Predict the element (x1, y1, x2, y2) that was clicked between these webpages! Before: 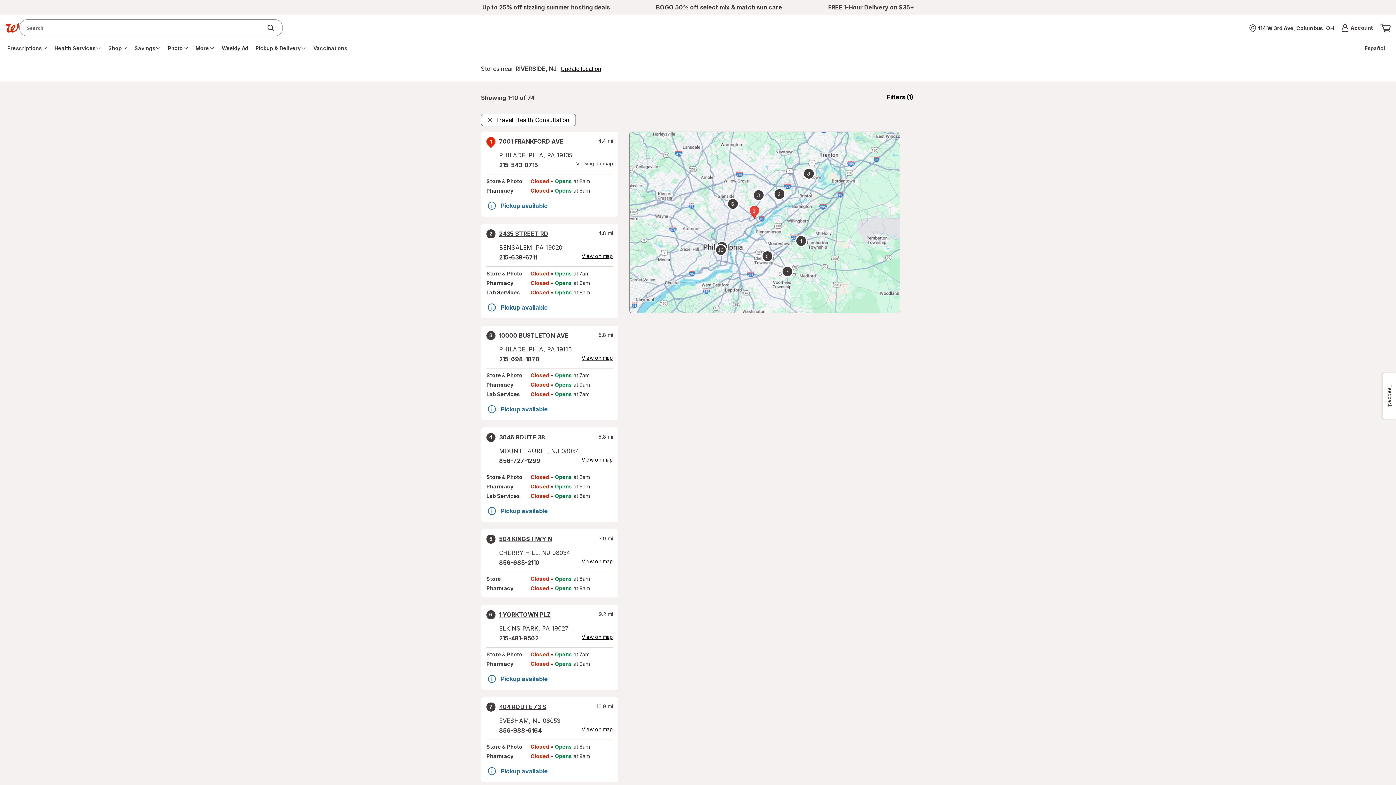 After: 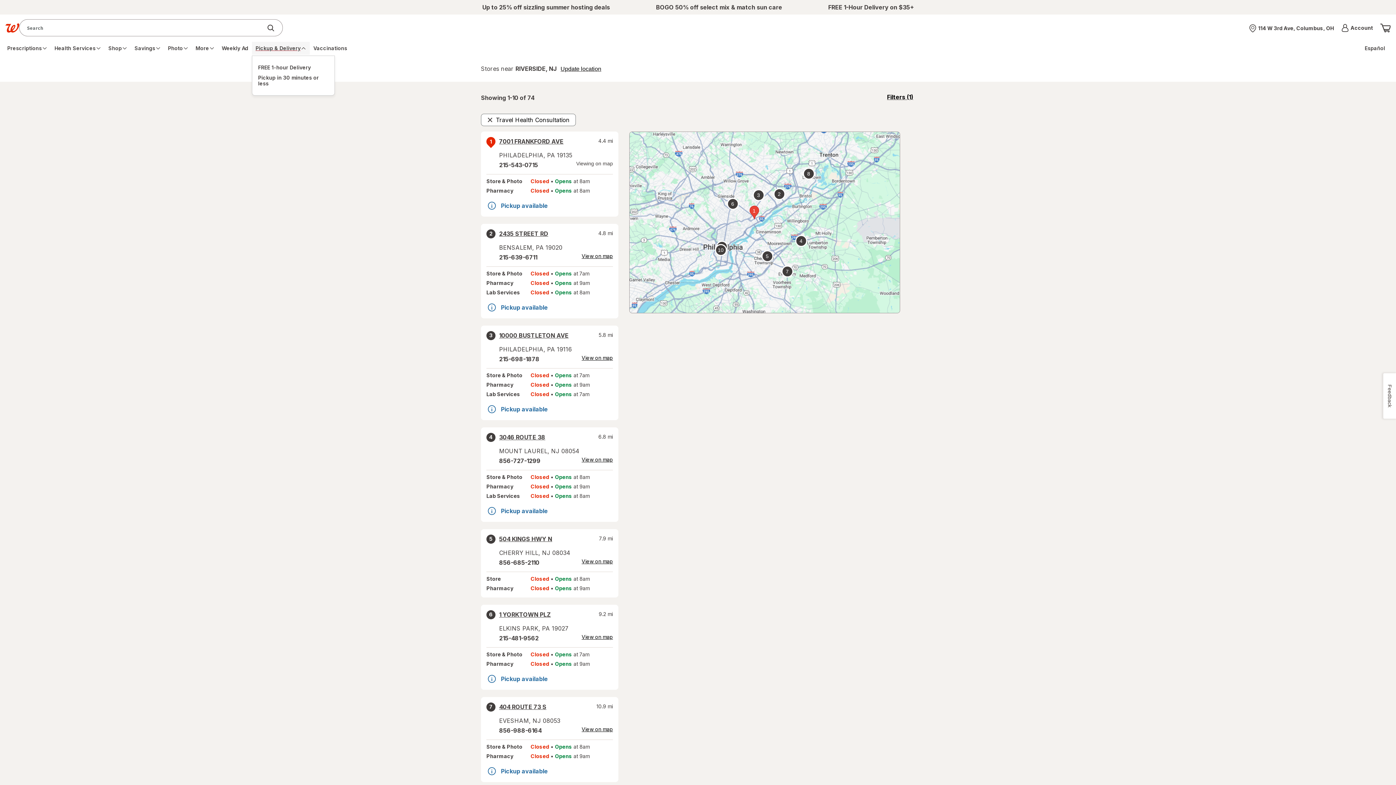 Action: label: Pickup & Delivery bbox: (252, 41, 309, 54)